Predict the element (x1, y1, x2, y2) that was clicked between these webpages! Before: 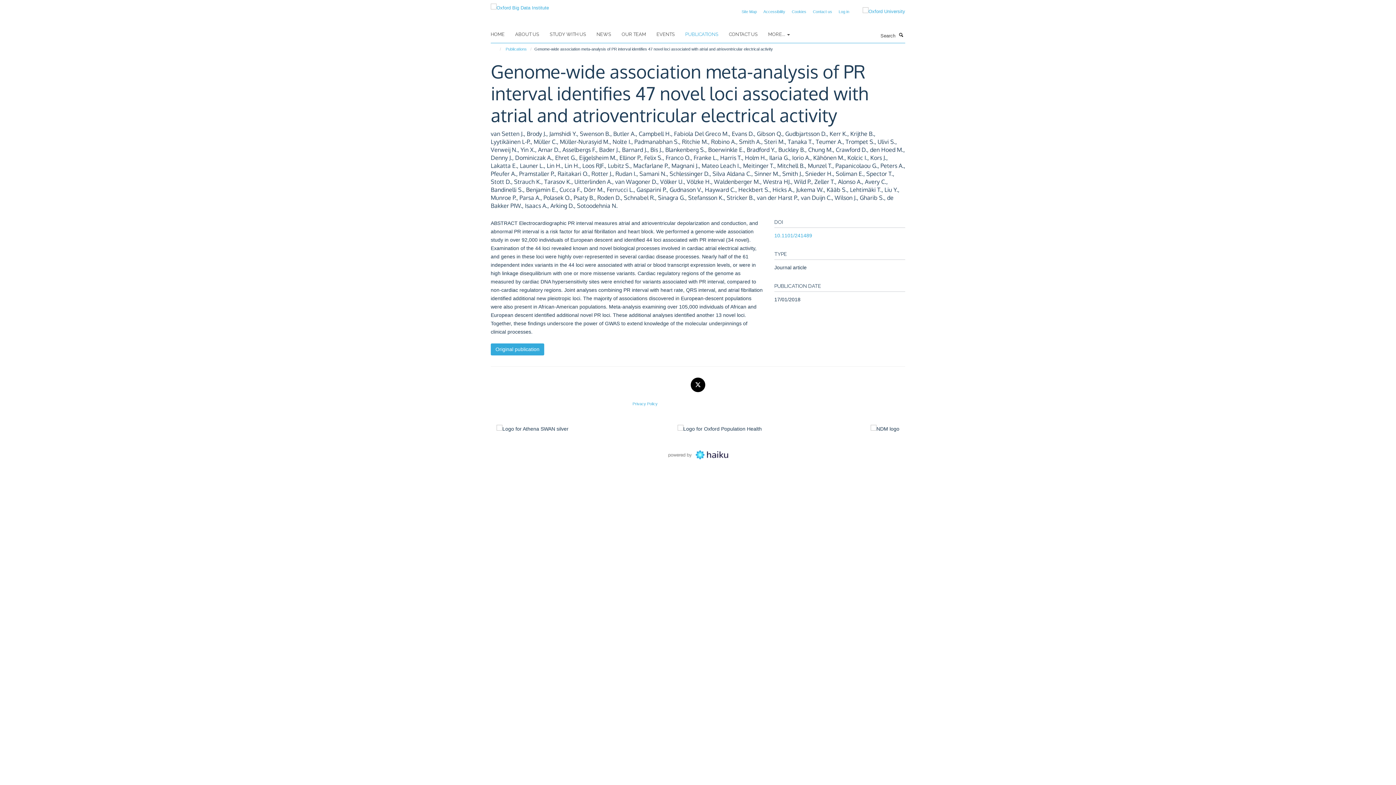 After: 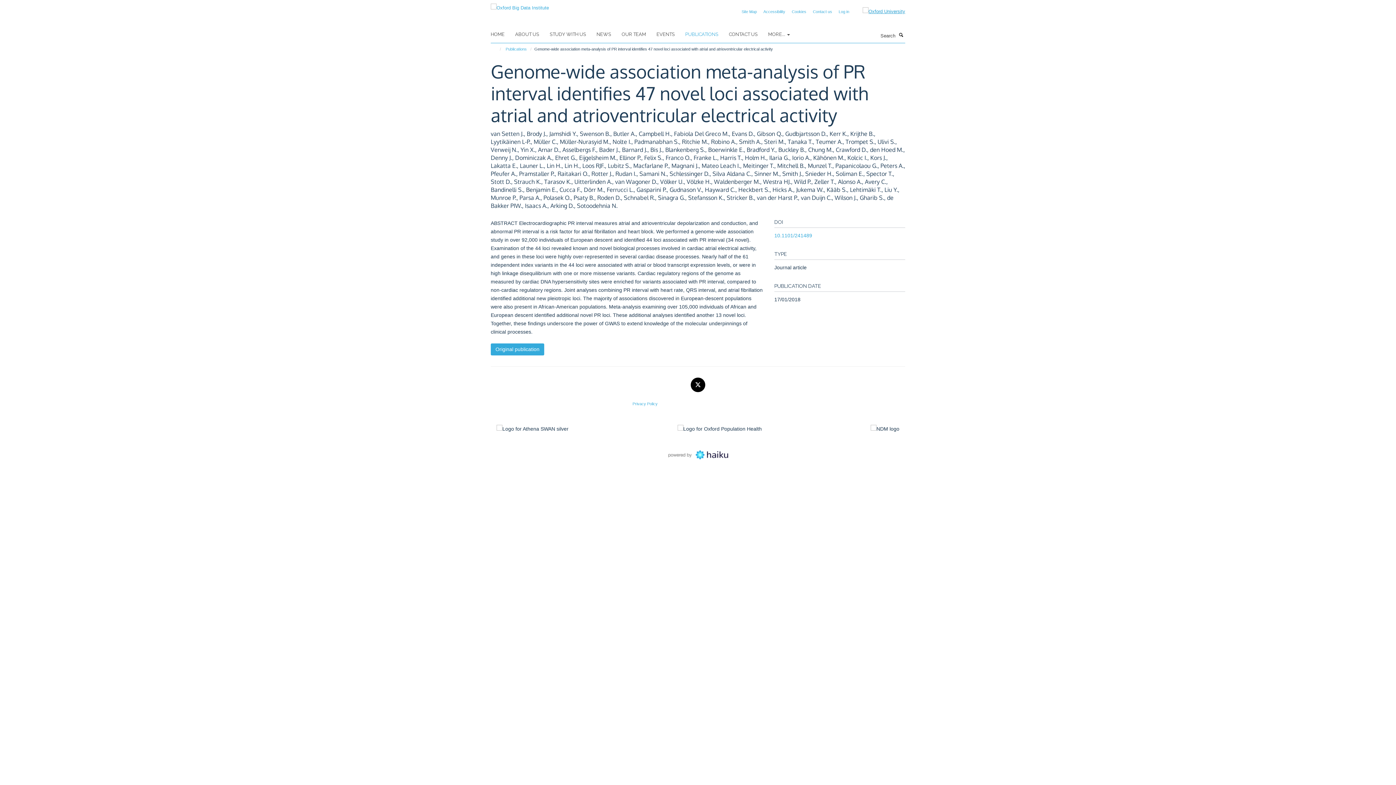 Action: bbox: (852, 7, 905, 15)